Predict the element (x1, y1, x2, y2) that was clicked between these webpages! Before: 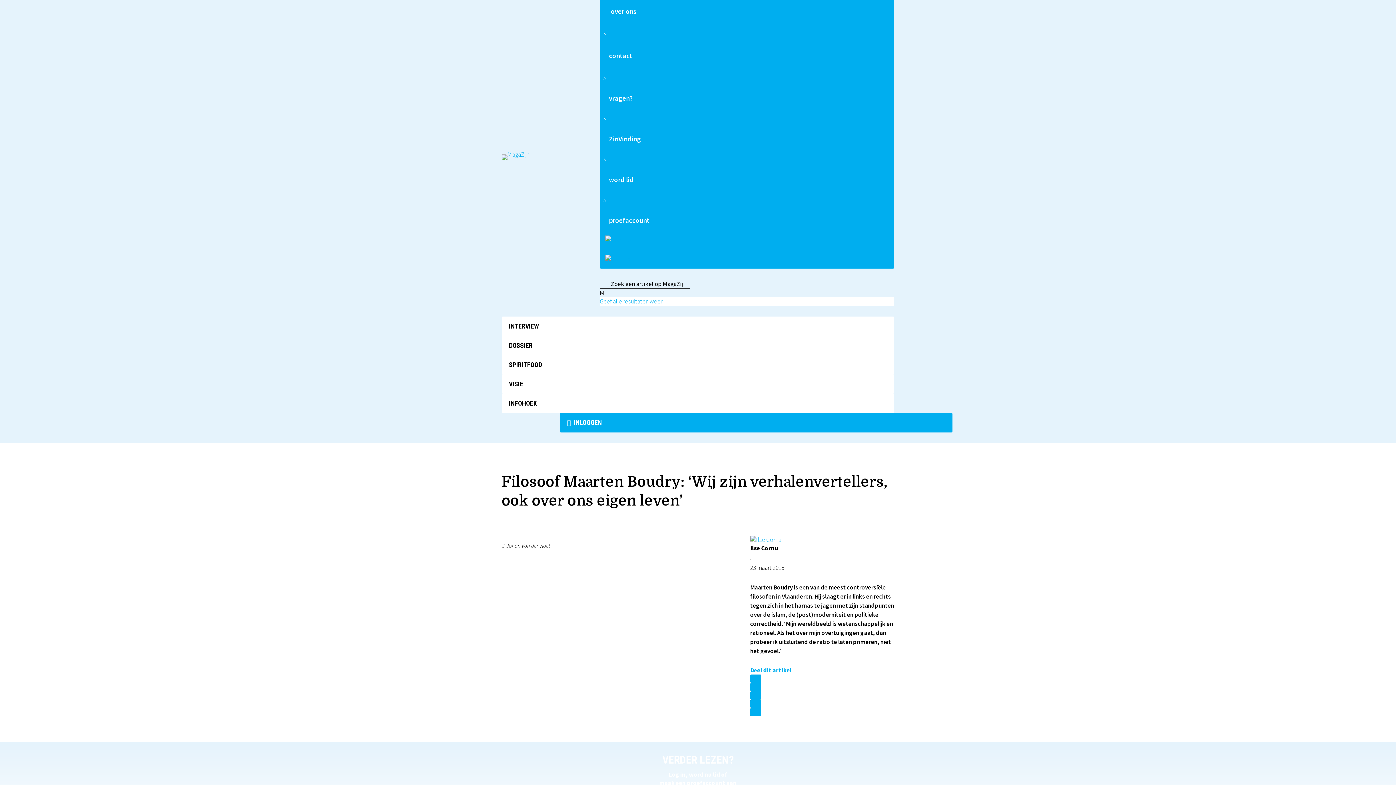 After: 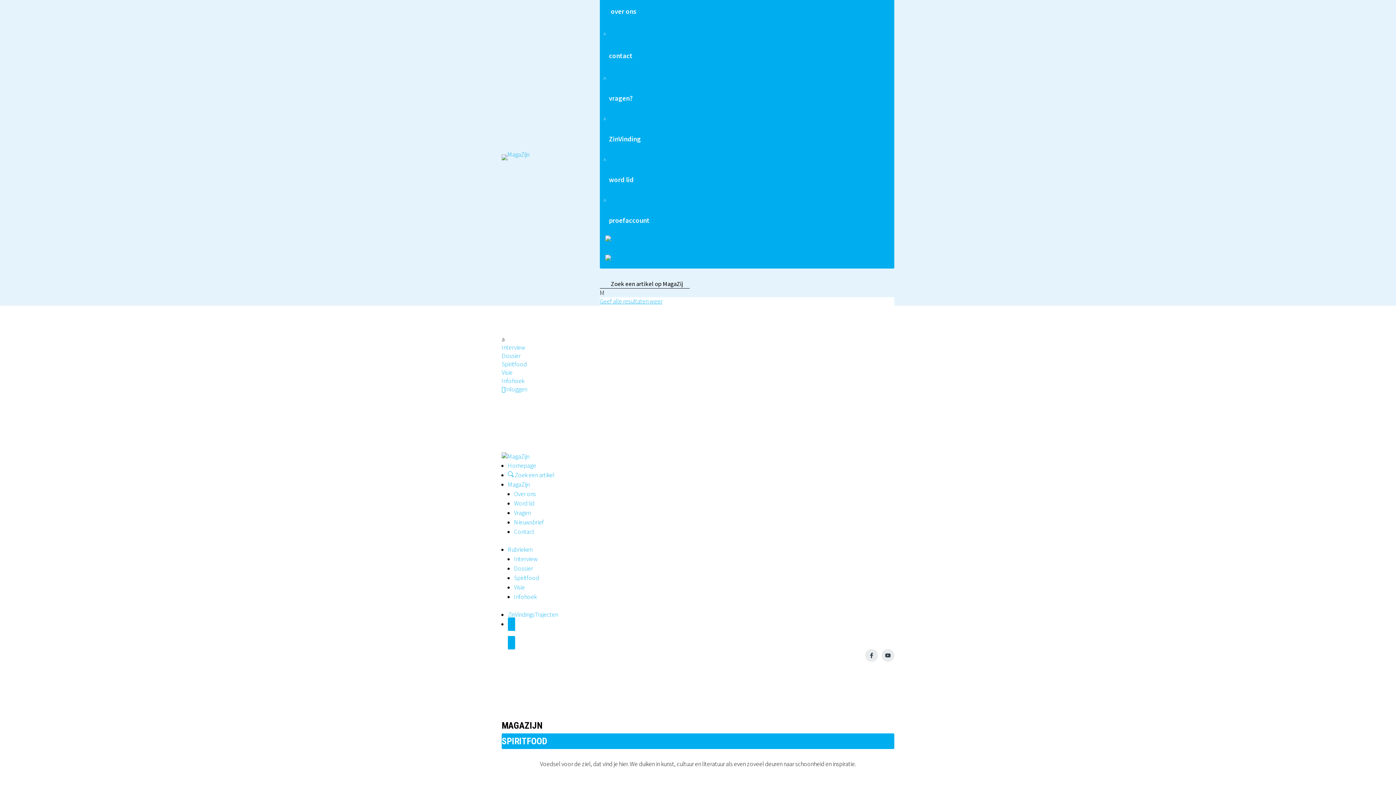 Action: label: SPIRITFOOD bbox: (501, 355, 894, 374)